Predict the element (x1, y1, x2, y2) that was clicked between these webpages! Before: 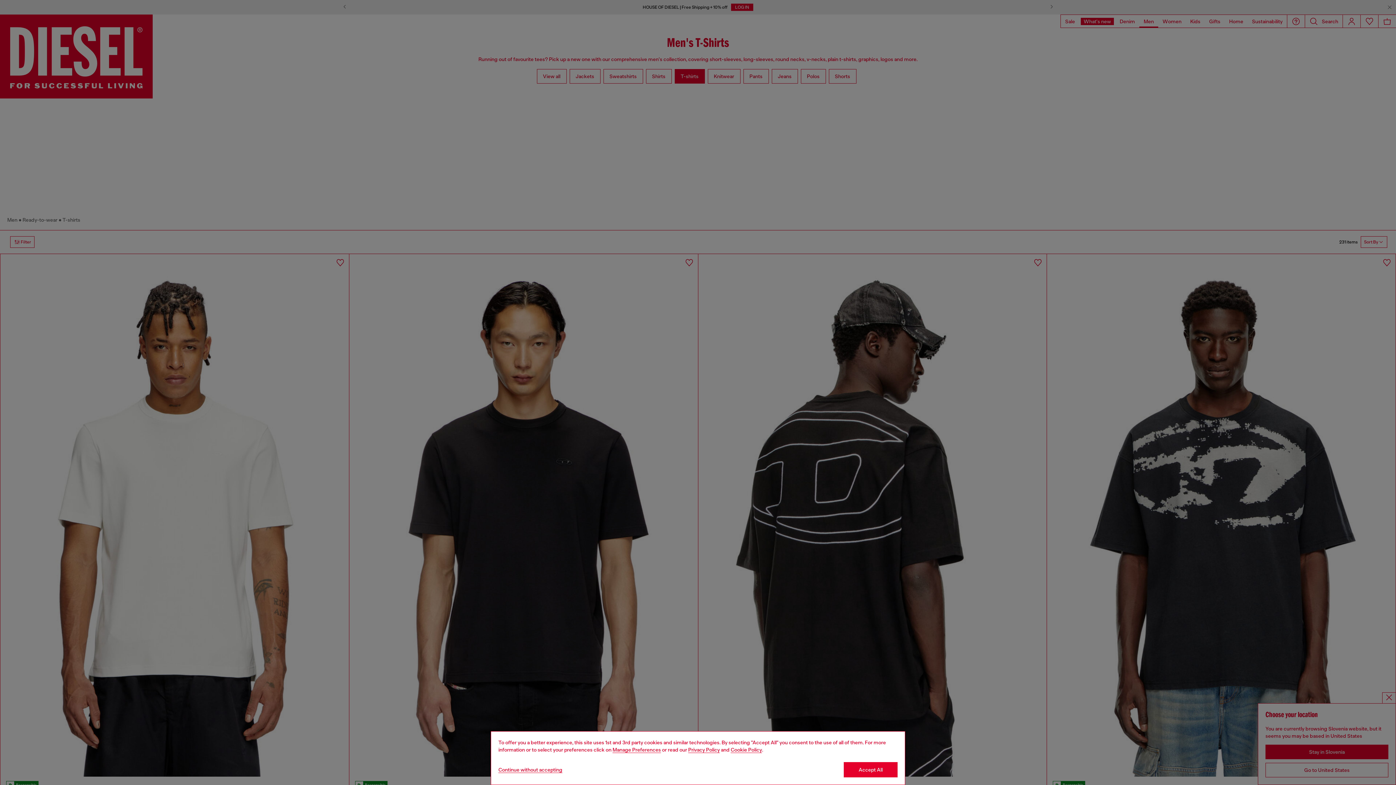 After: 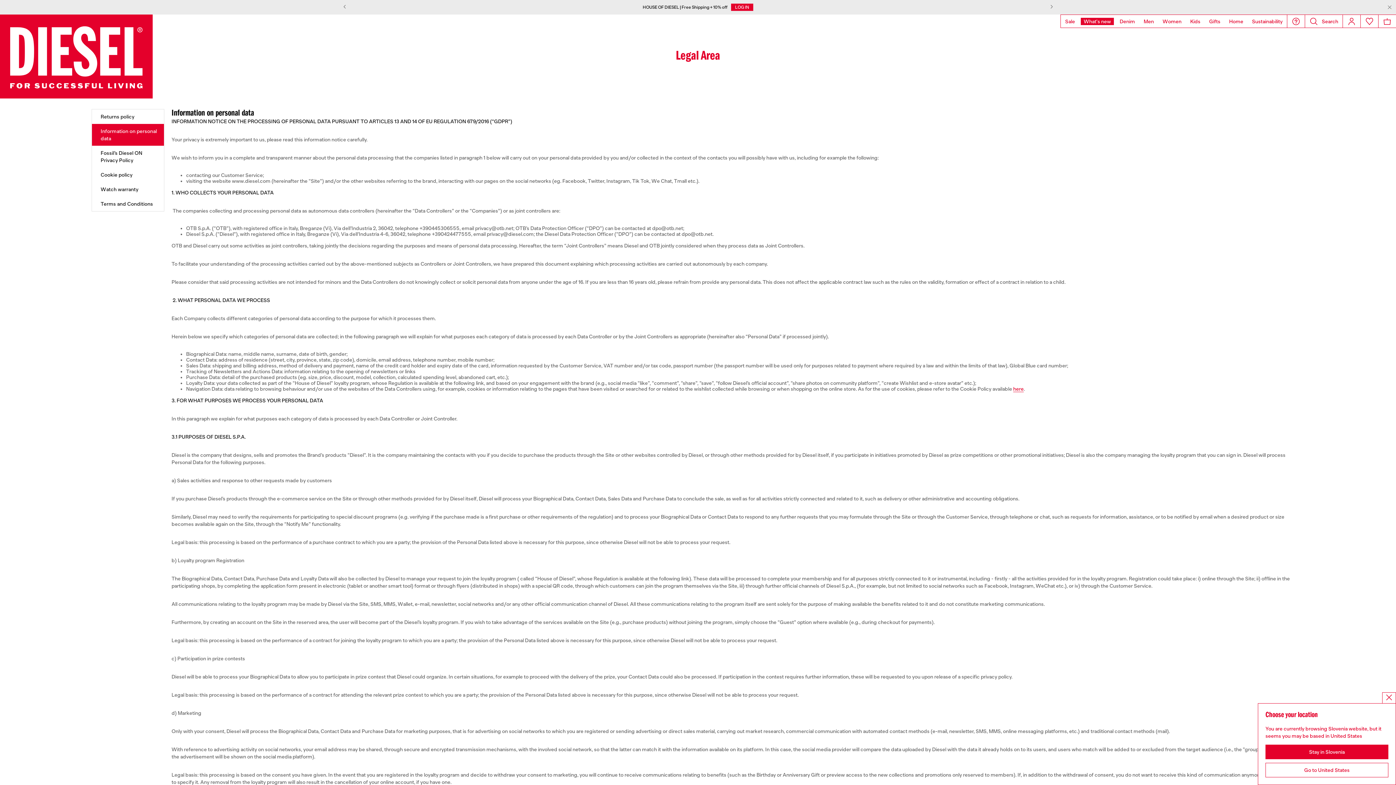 Action: bbox: (688, 747, 720, 753) label: privacy Policy